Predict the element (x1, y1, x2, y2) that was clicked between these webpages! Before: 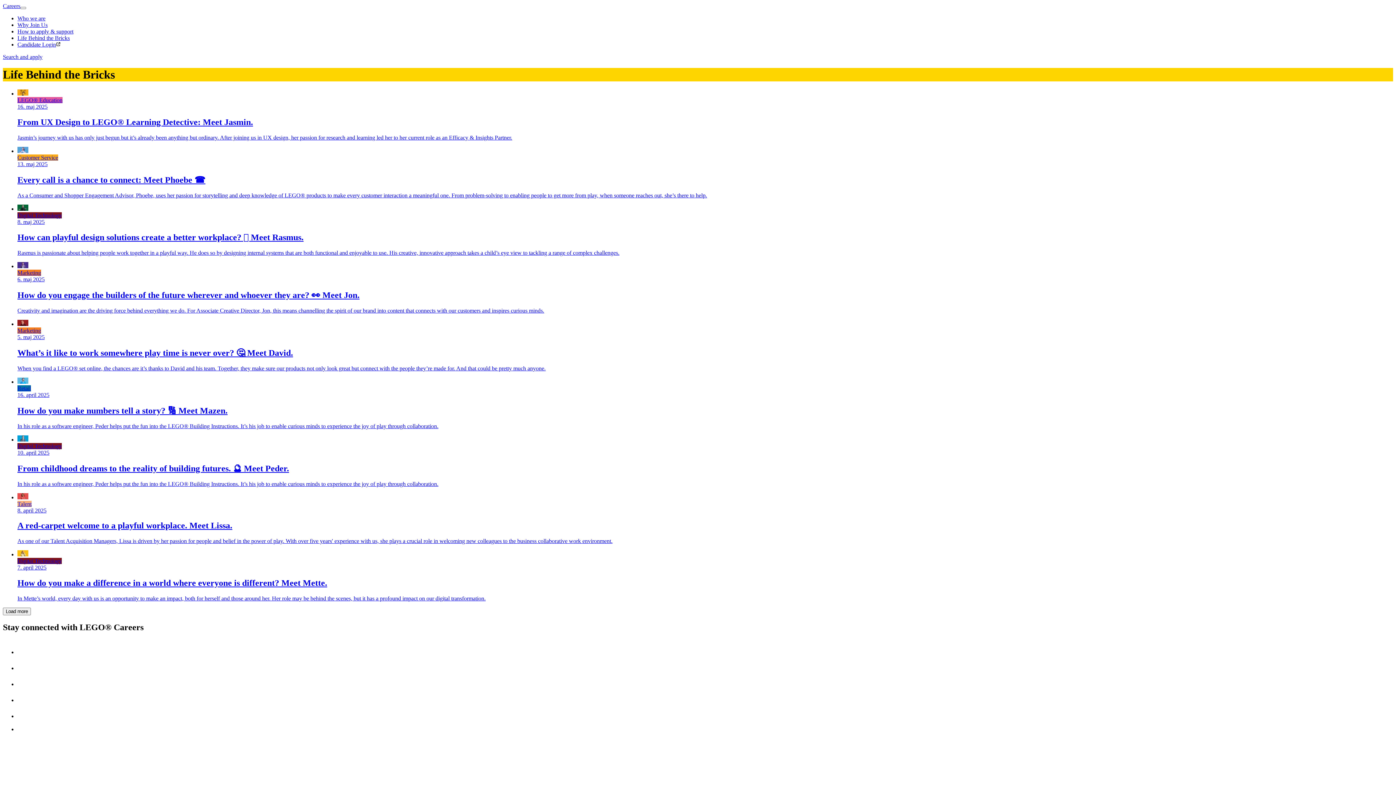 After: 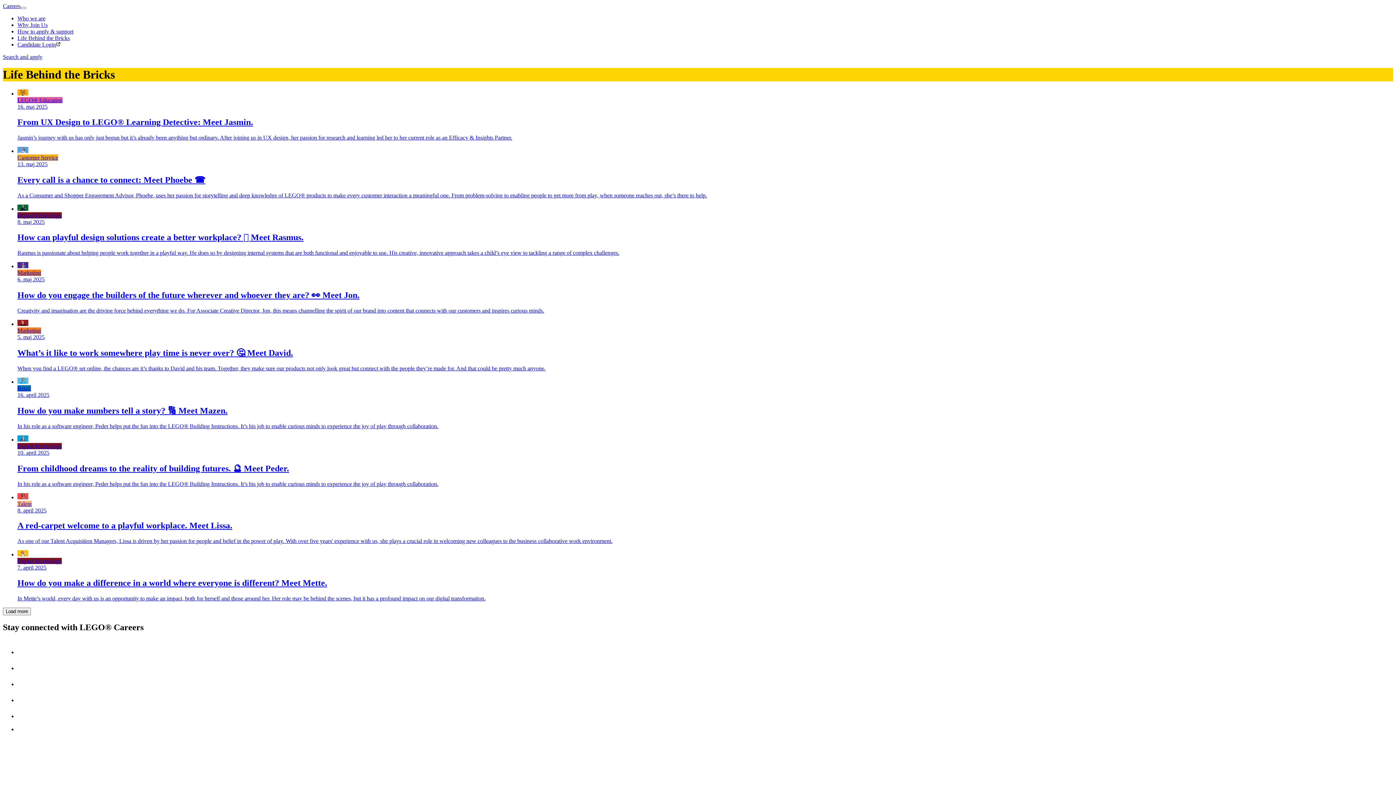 Action: bbox: (17, 665, 32, 671)